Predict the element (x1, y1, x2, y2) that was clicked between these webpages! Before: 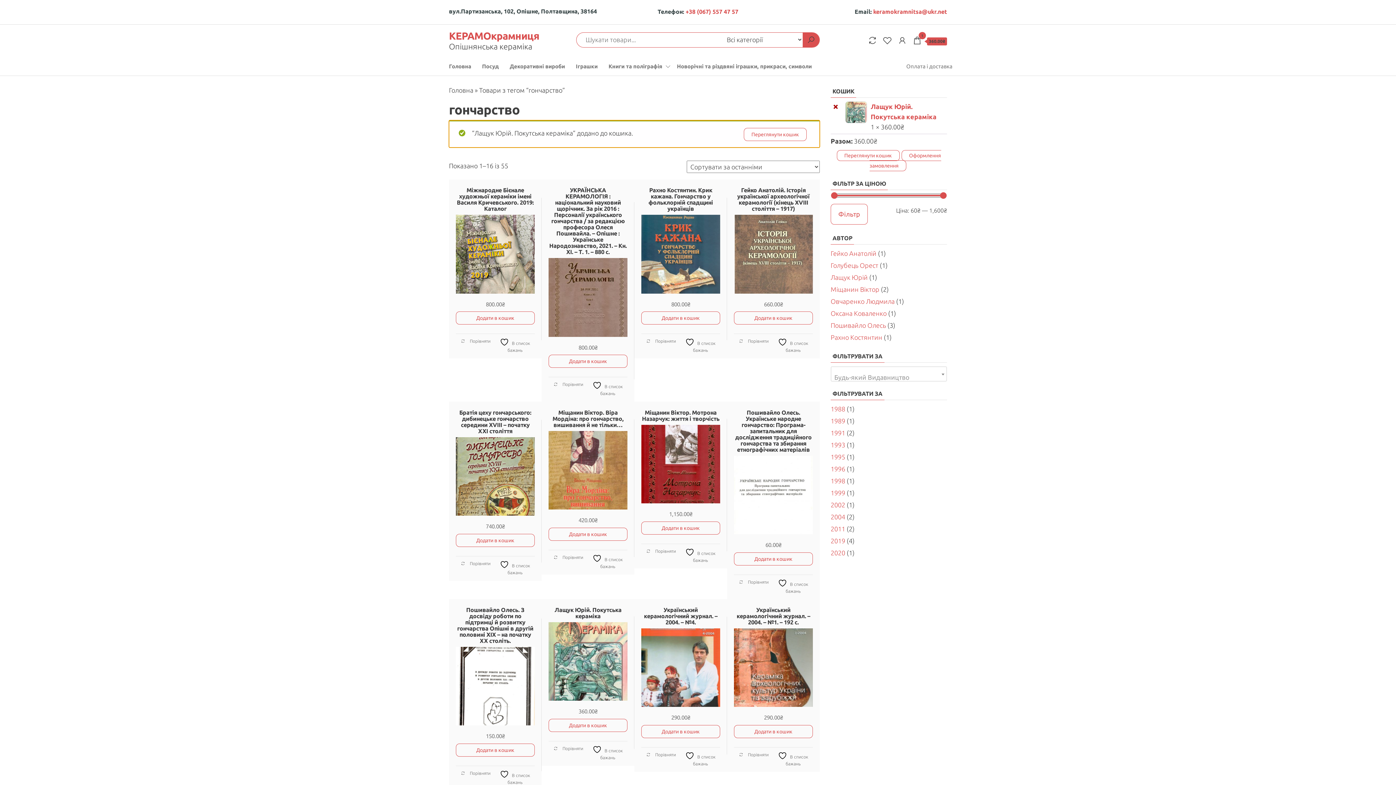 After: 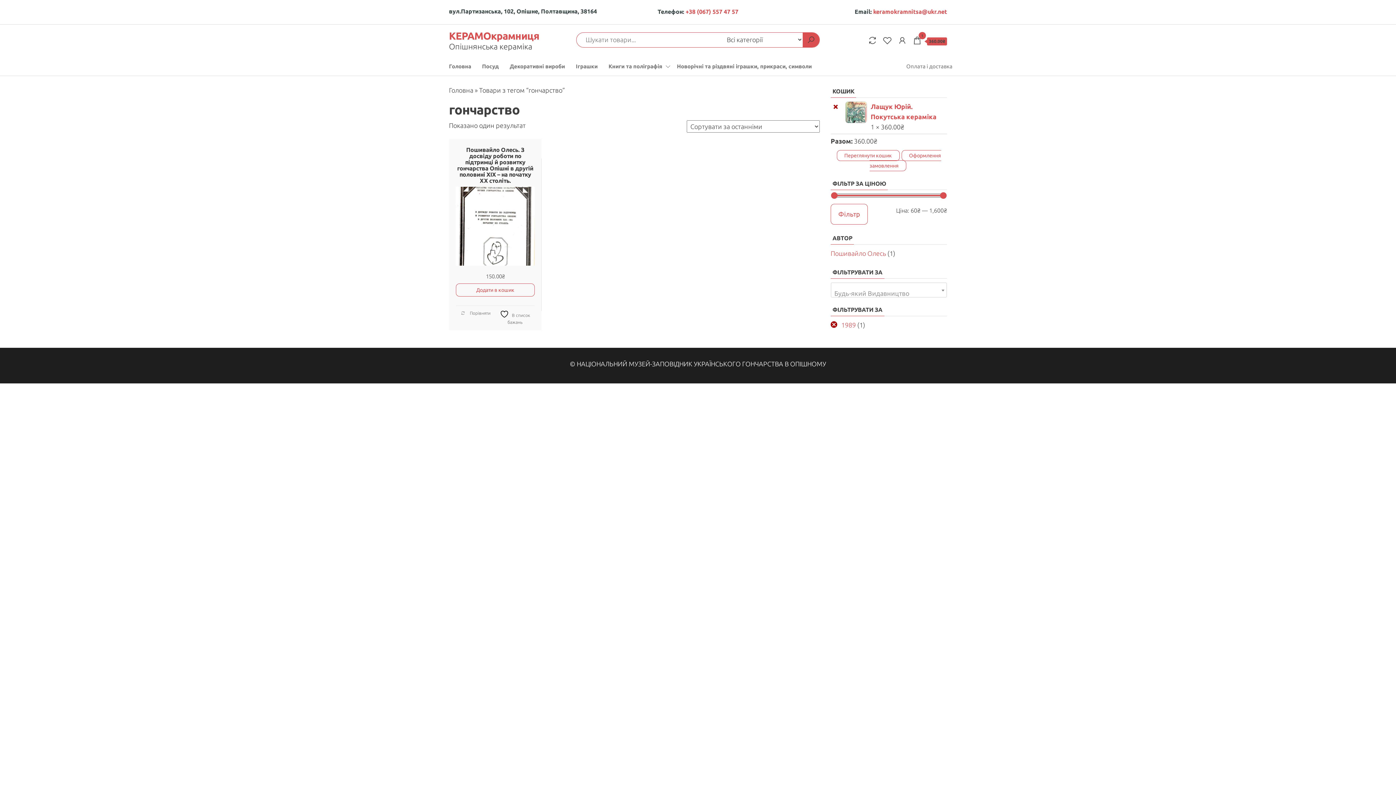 Action: bbox: (830, 417, 845, 425) label: 1989